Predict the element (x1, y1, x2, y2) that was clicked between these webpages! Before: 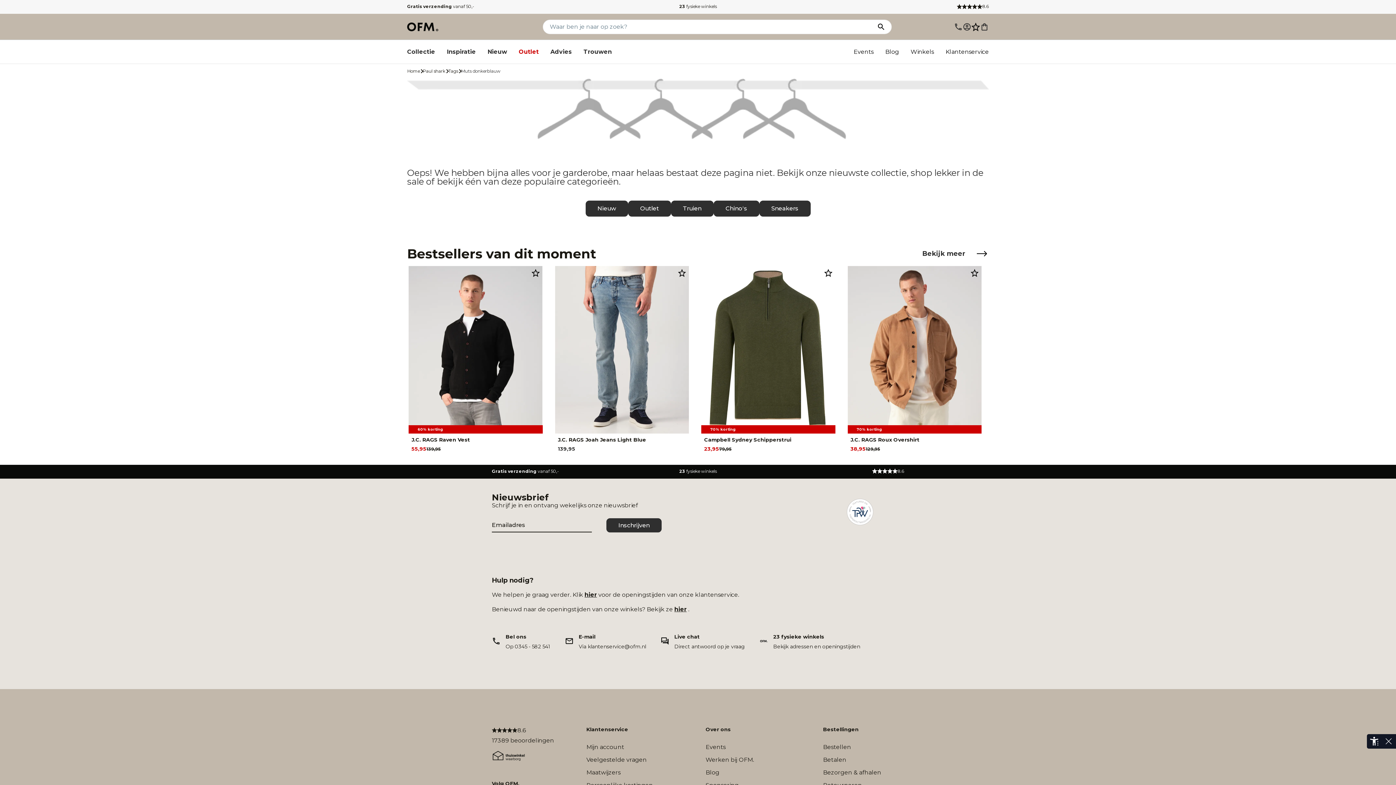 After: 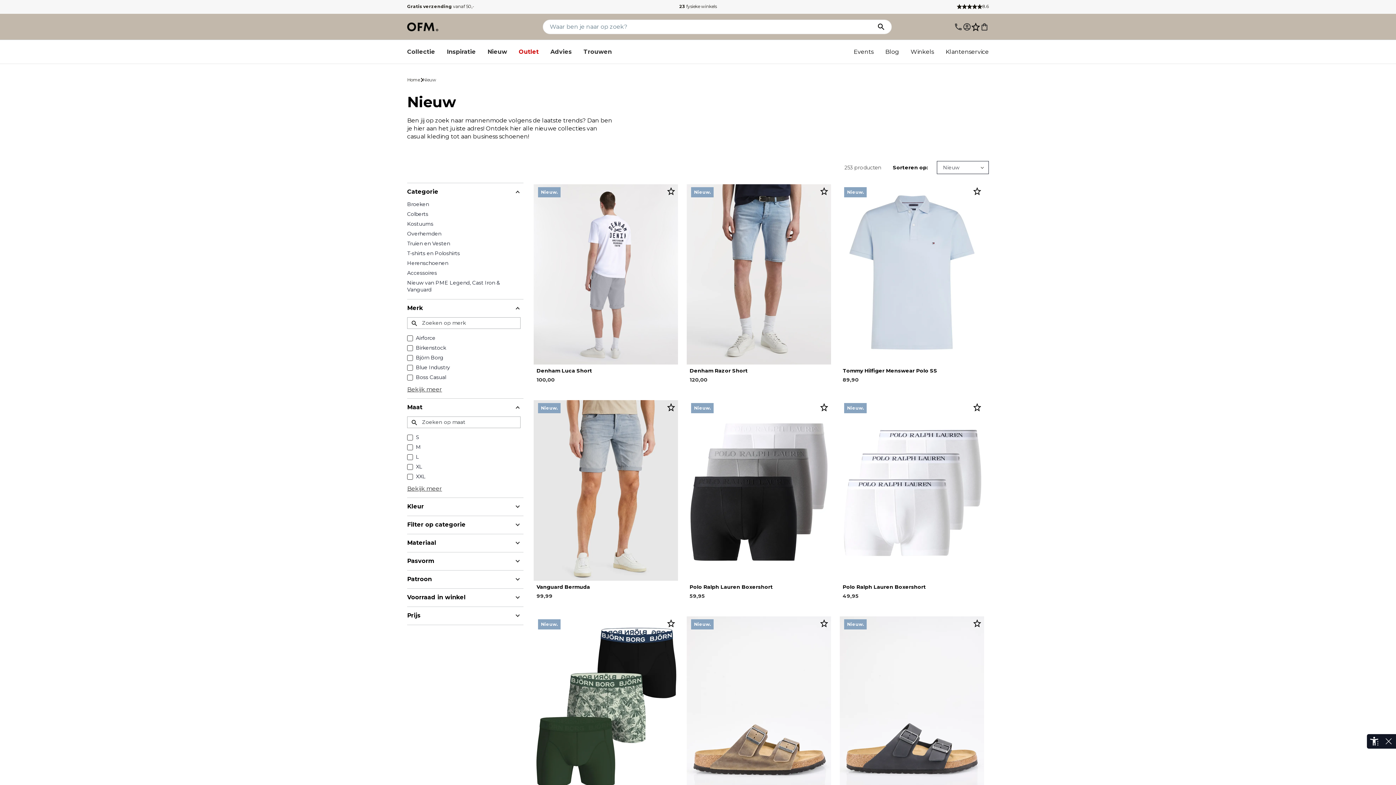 Action: label: Nieuw bbox: (585, 200, 628, 216)